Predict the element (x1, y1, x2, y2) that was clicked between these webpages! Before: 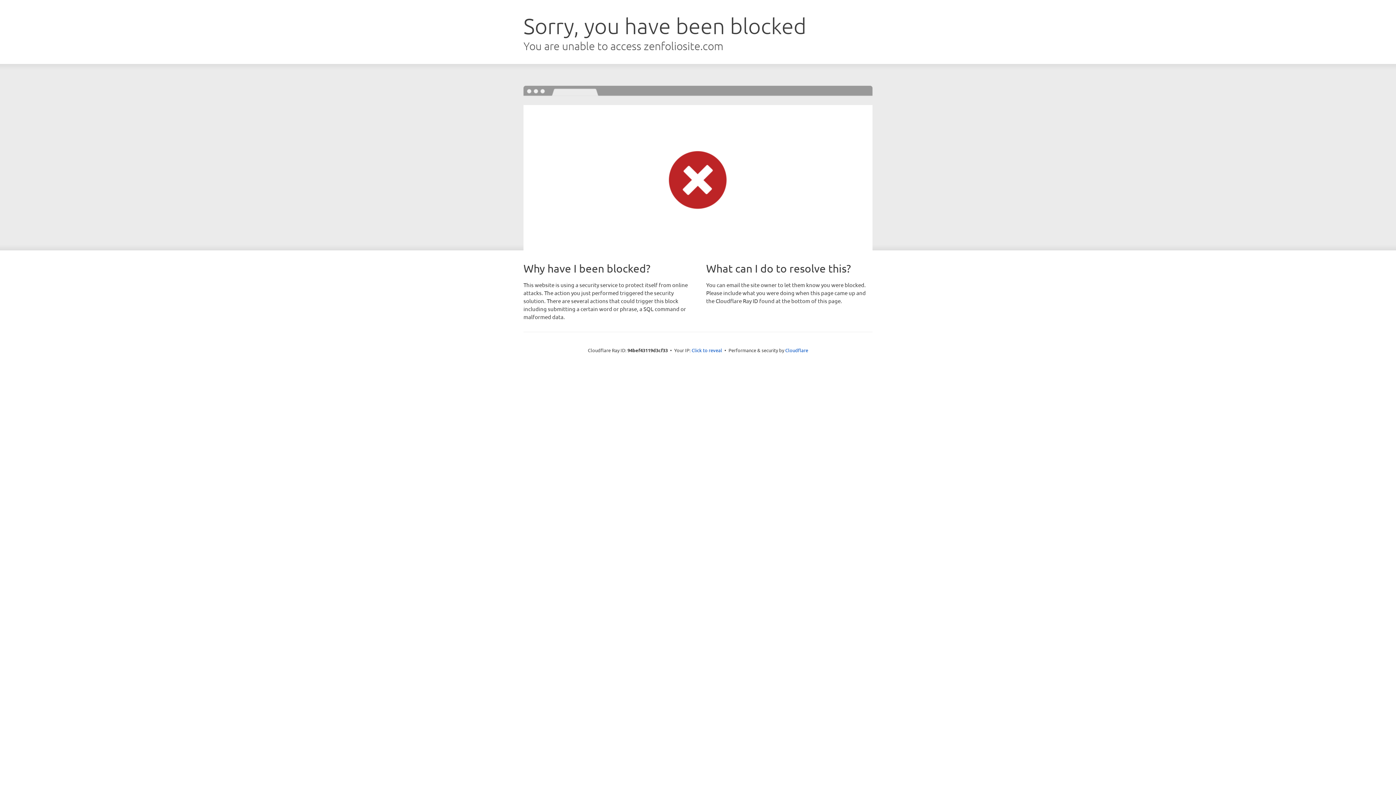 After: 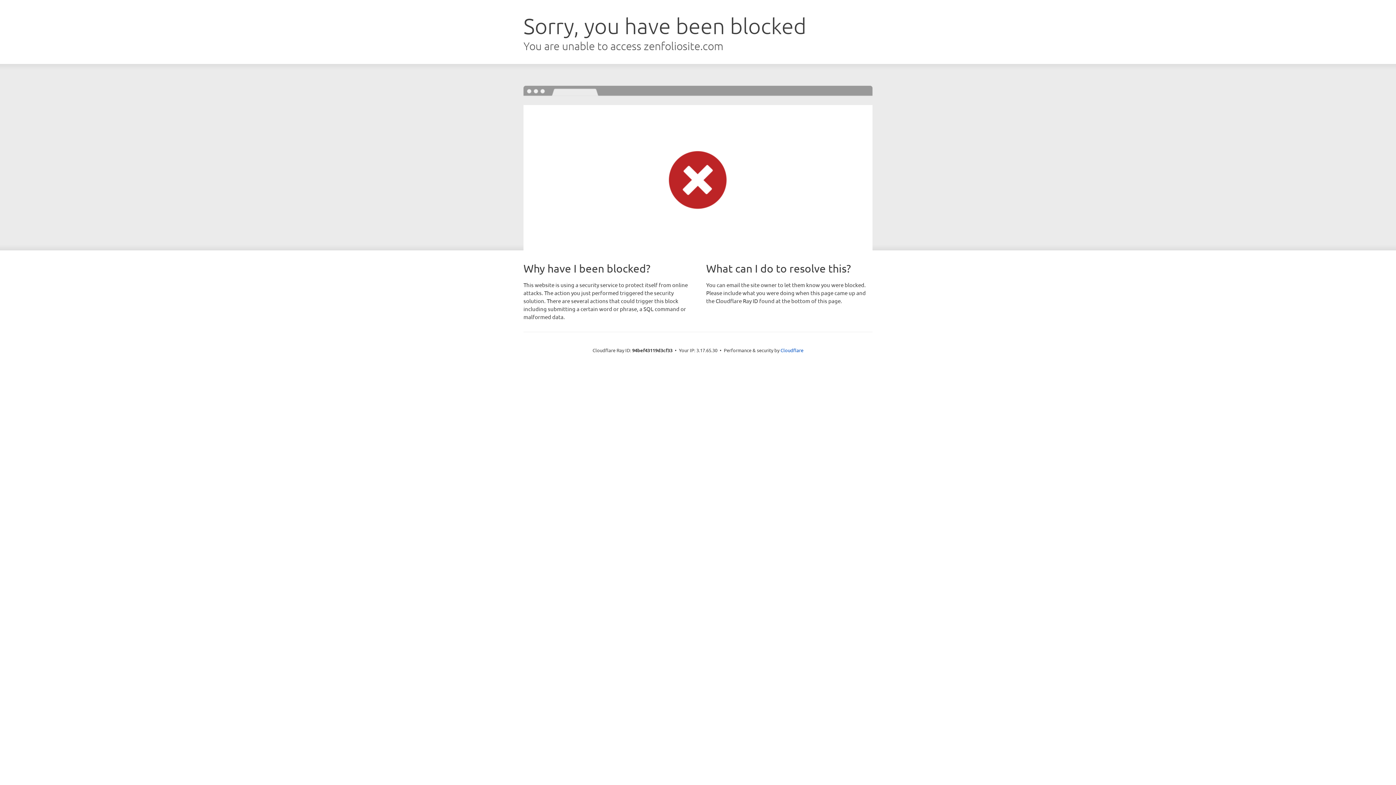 Action: label: Click to reveal bbox: (691, 346, 722, 353)